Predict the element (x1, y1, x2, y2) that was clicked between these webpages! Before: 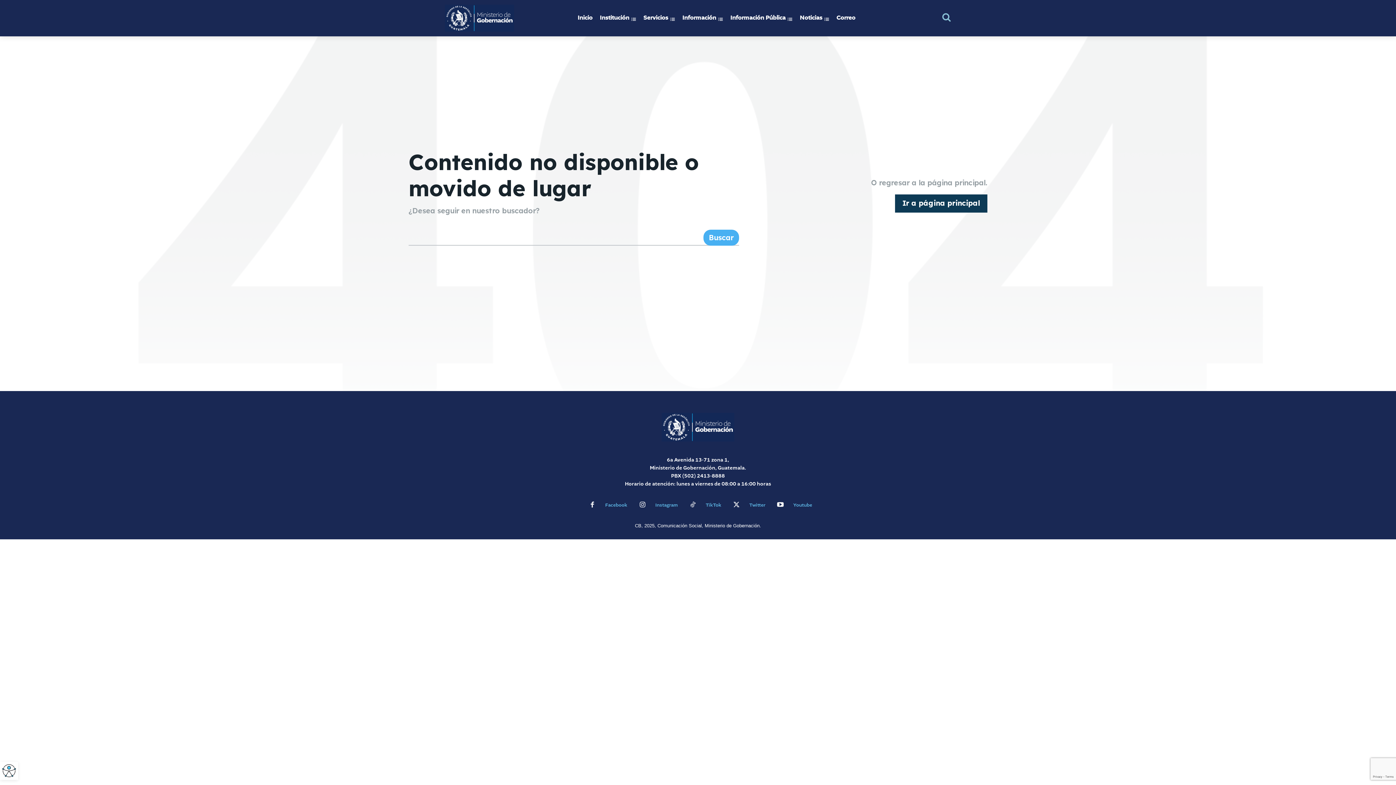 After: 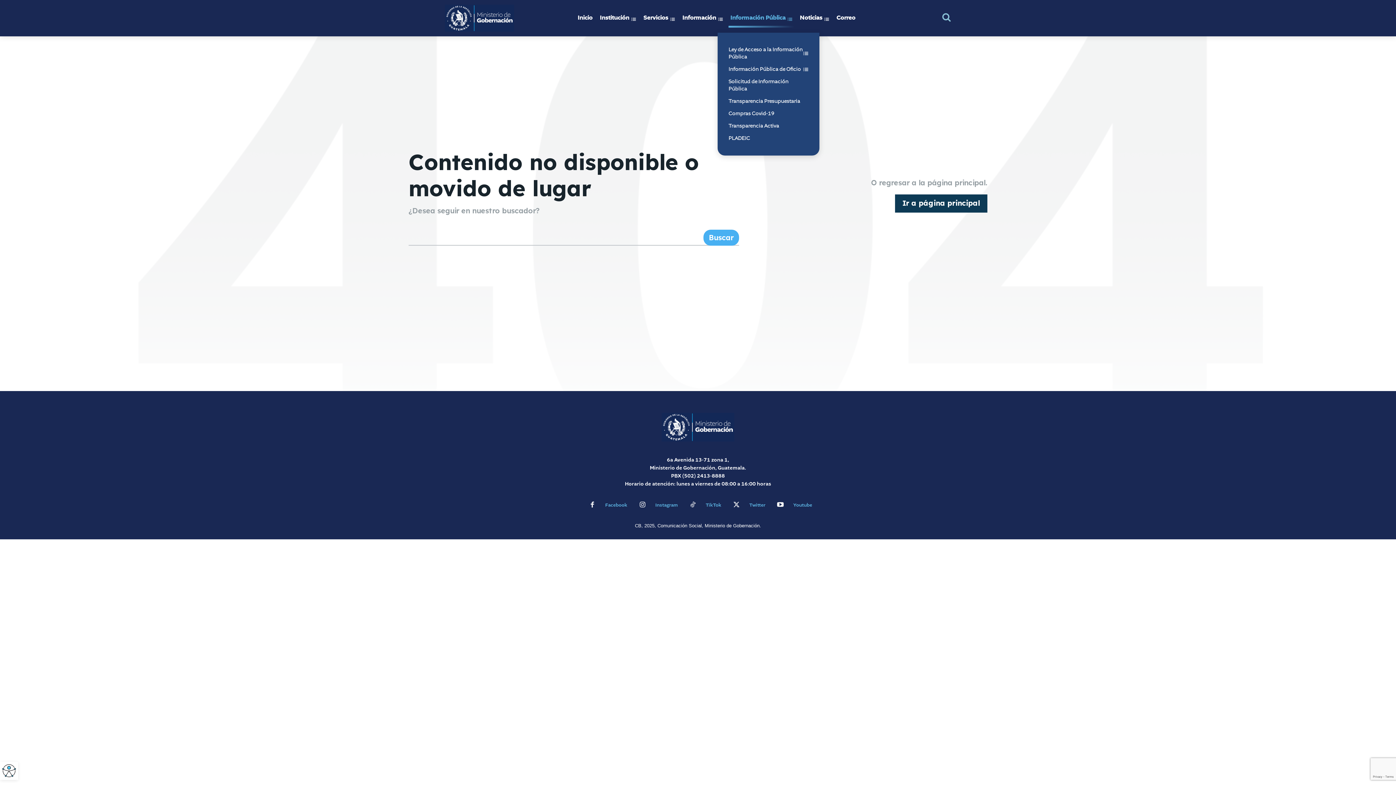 Action: label: Información Pública bbox: (728, 3, 794, 32)